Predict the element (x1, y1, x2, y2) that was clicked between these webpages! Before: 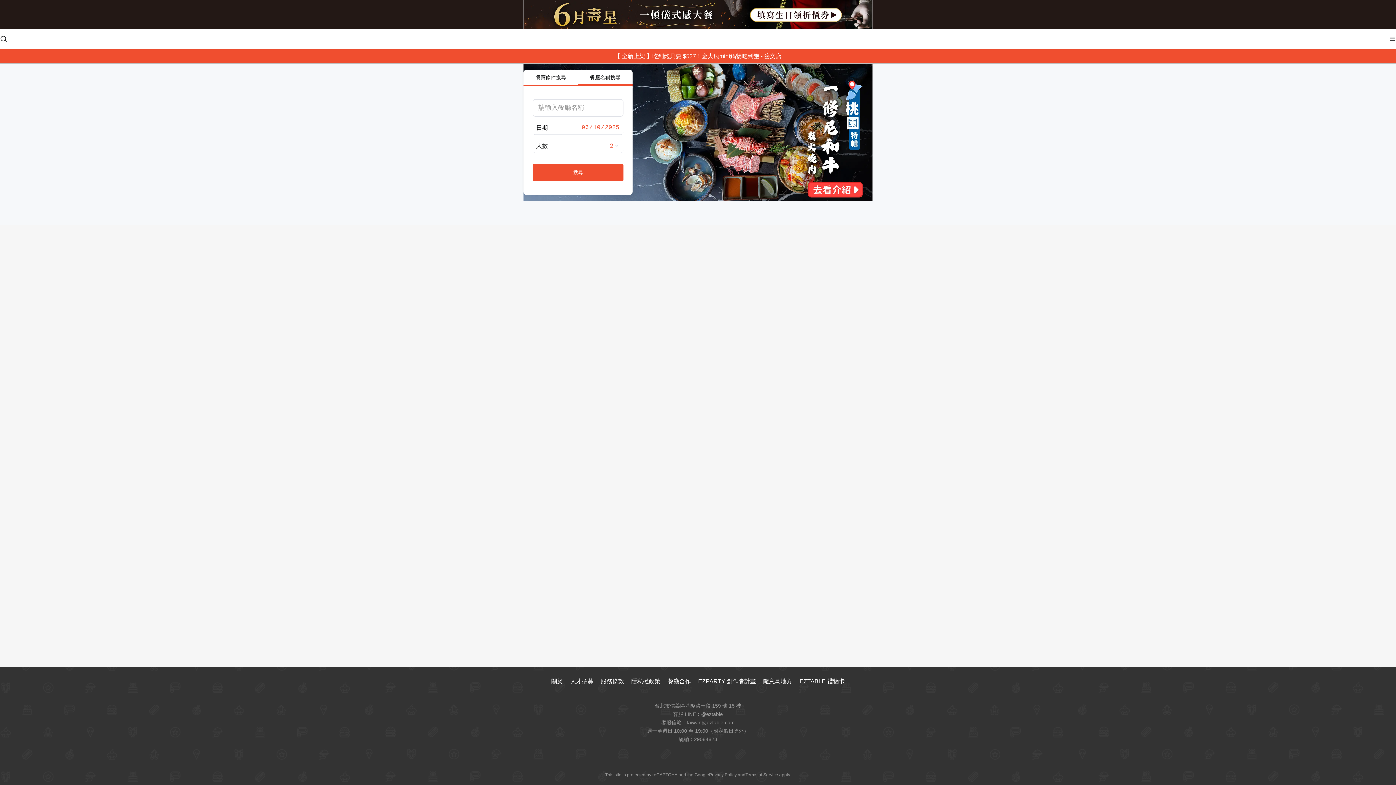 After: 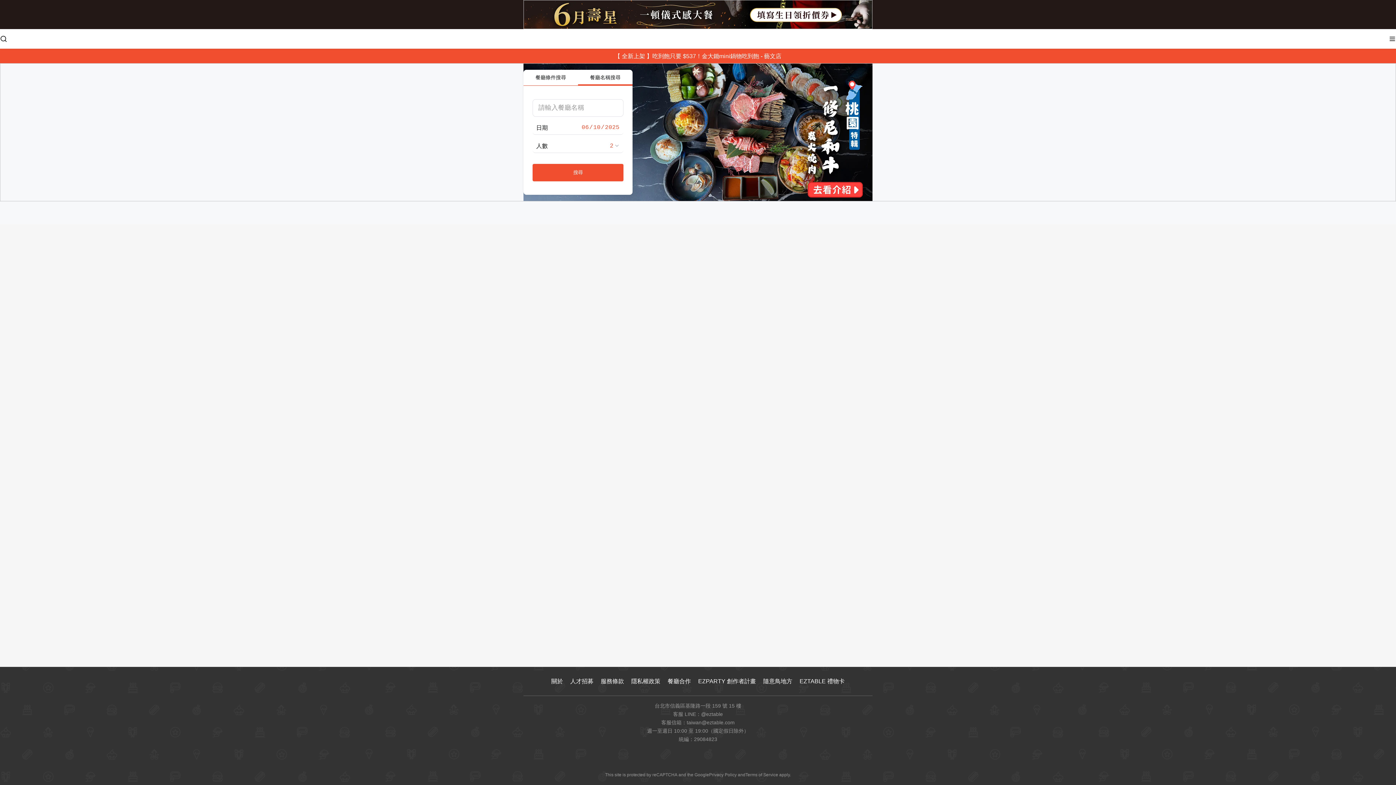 Action: bbox: (672, 30, 723, 47)